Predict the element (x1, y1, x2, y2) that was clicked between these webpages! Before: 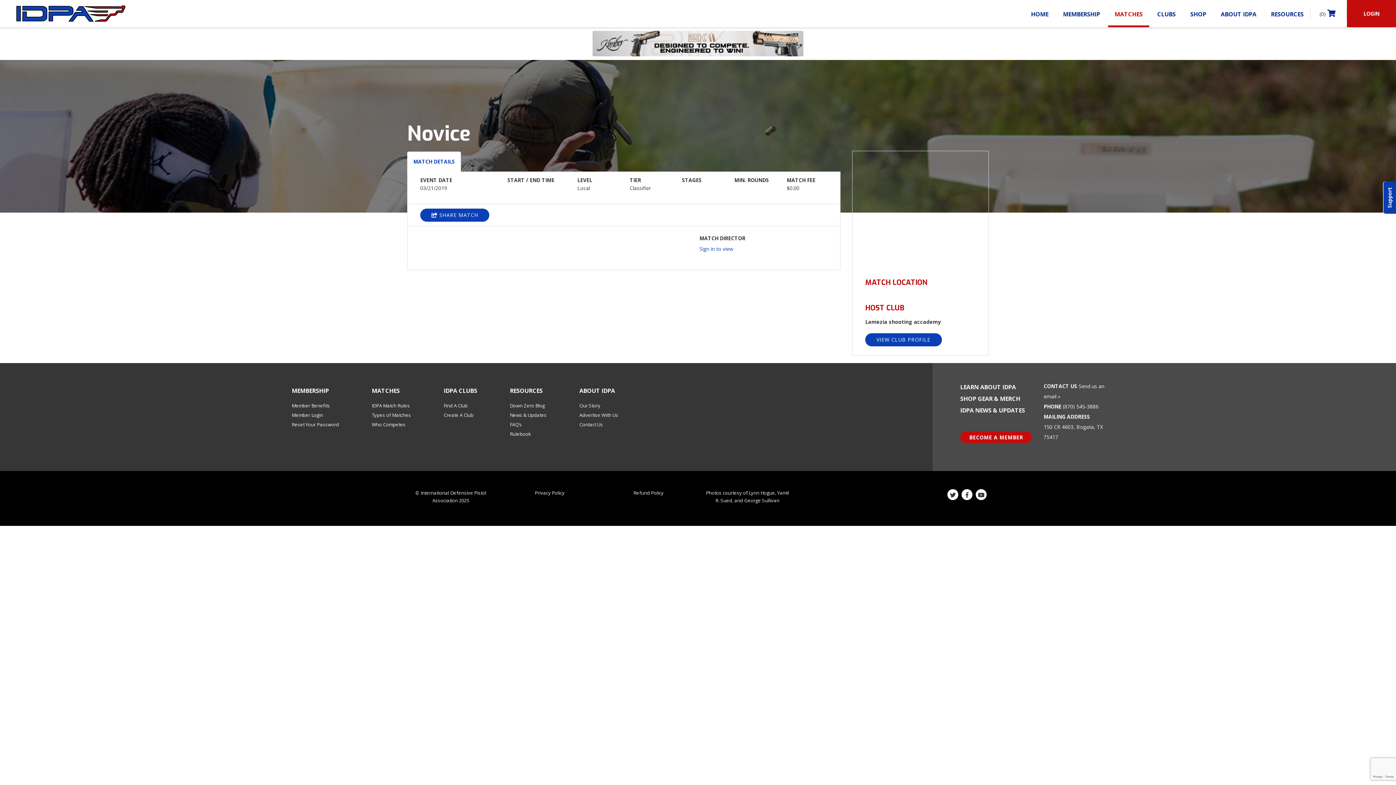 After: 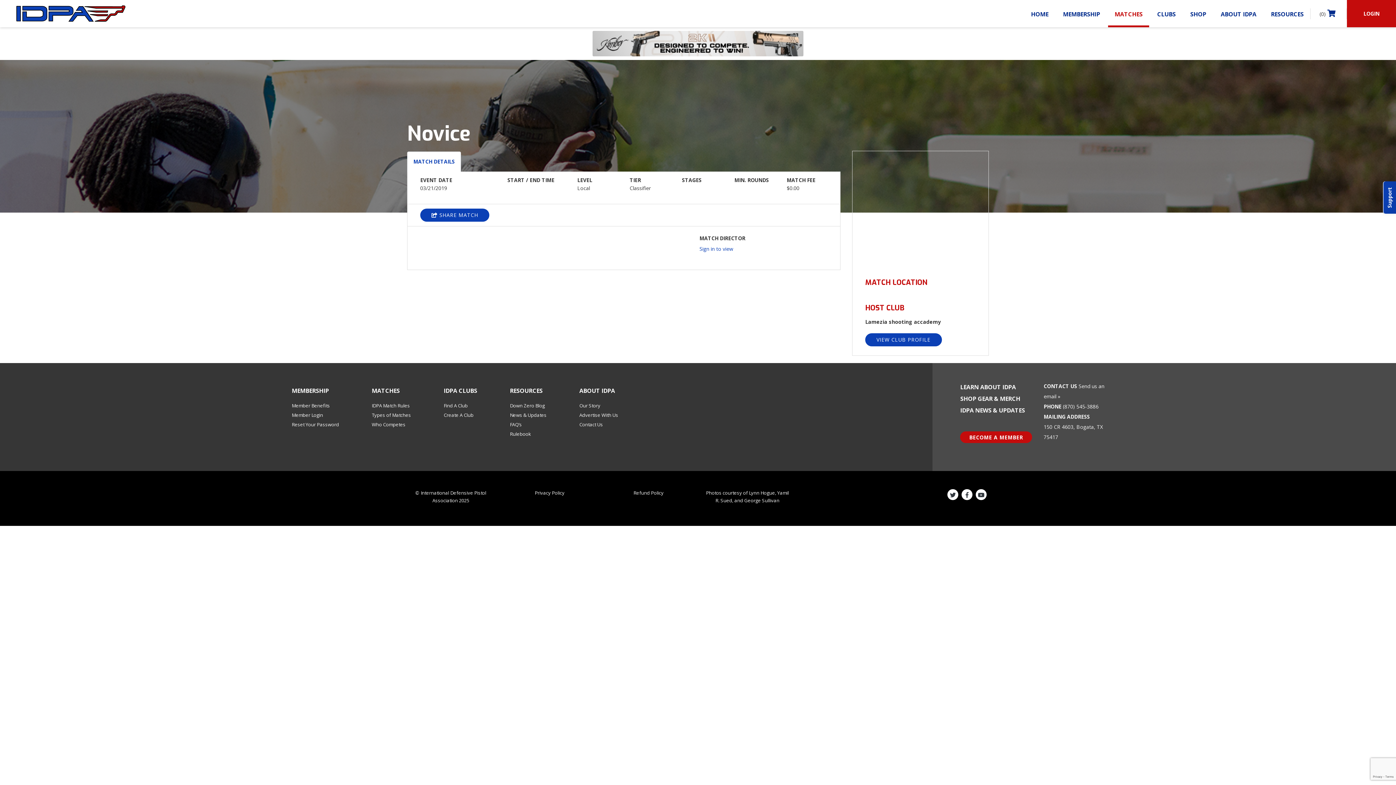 Action: label: MATCH DETAILS bbox: (407, 151, 461, 172)